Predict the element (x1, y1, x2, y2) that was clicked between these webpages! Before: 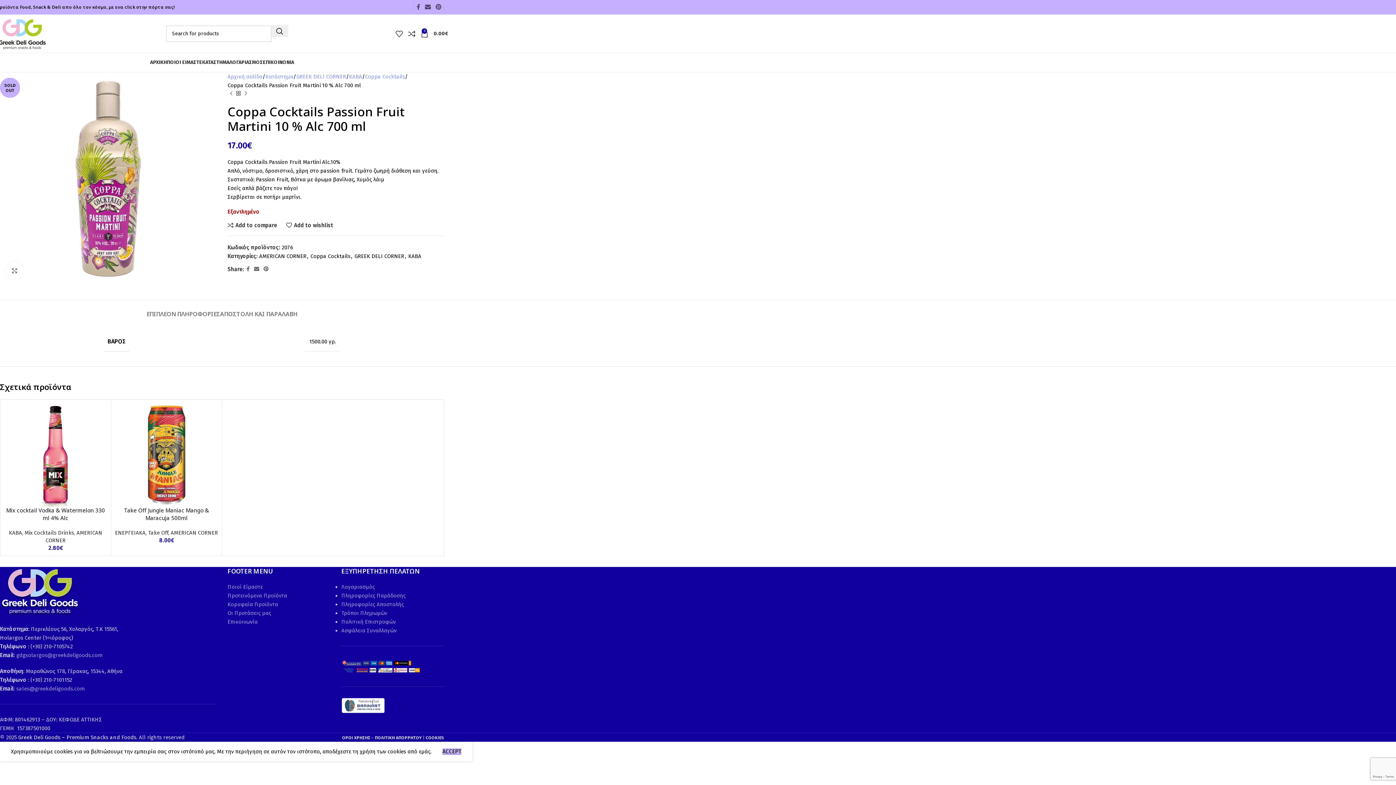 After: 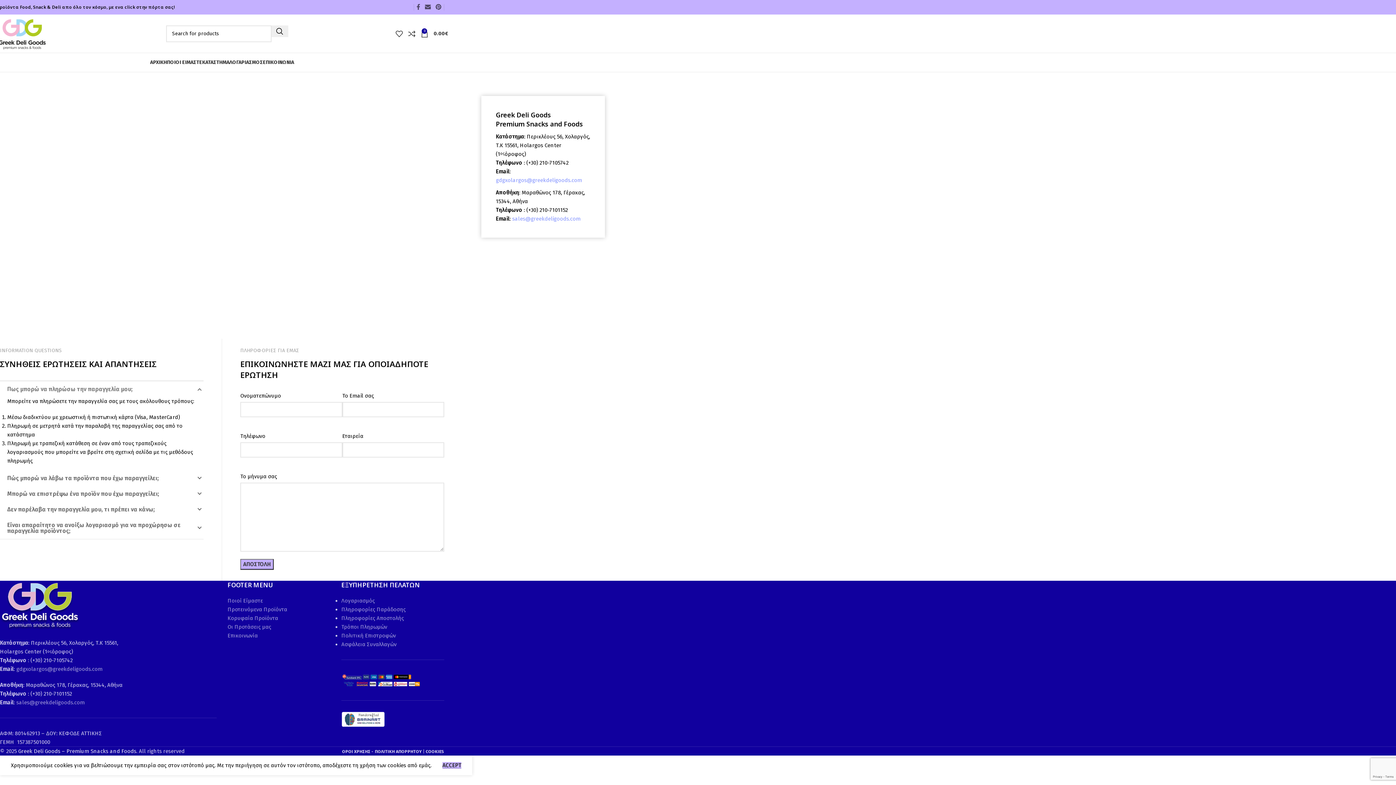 Action: label: Επικοινωνία bbox: (227, 618, 257, 625)